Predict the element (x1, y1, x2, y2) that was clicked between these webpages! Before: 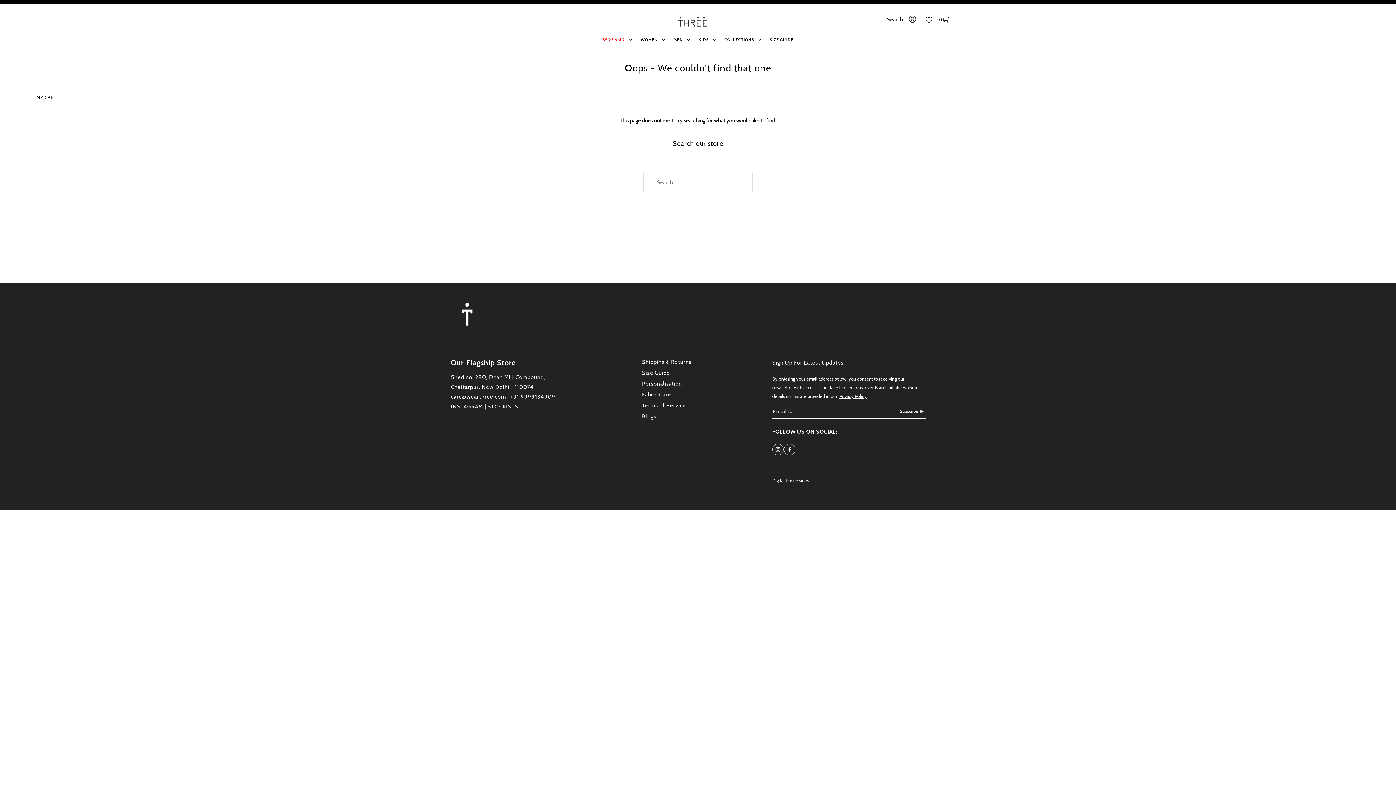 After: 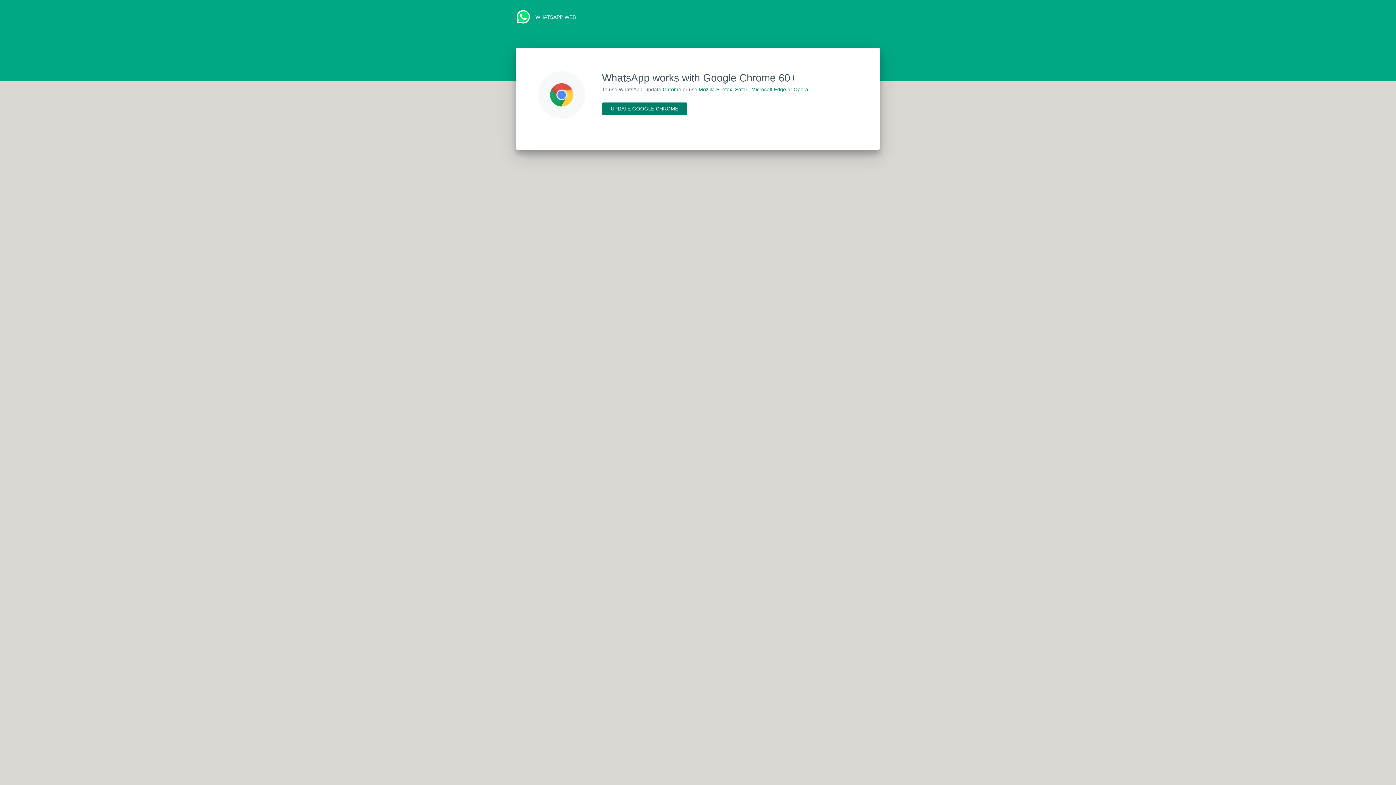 Action: label: Personalisation bbox: (642, 380, 682, 387)